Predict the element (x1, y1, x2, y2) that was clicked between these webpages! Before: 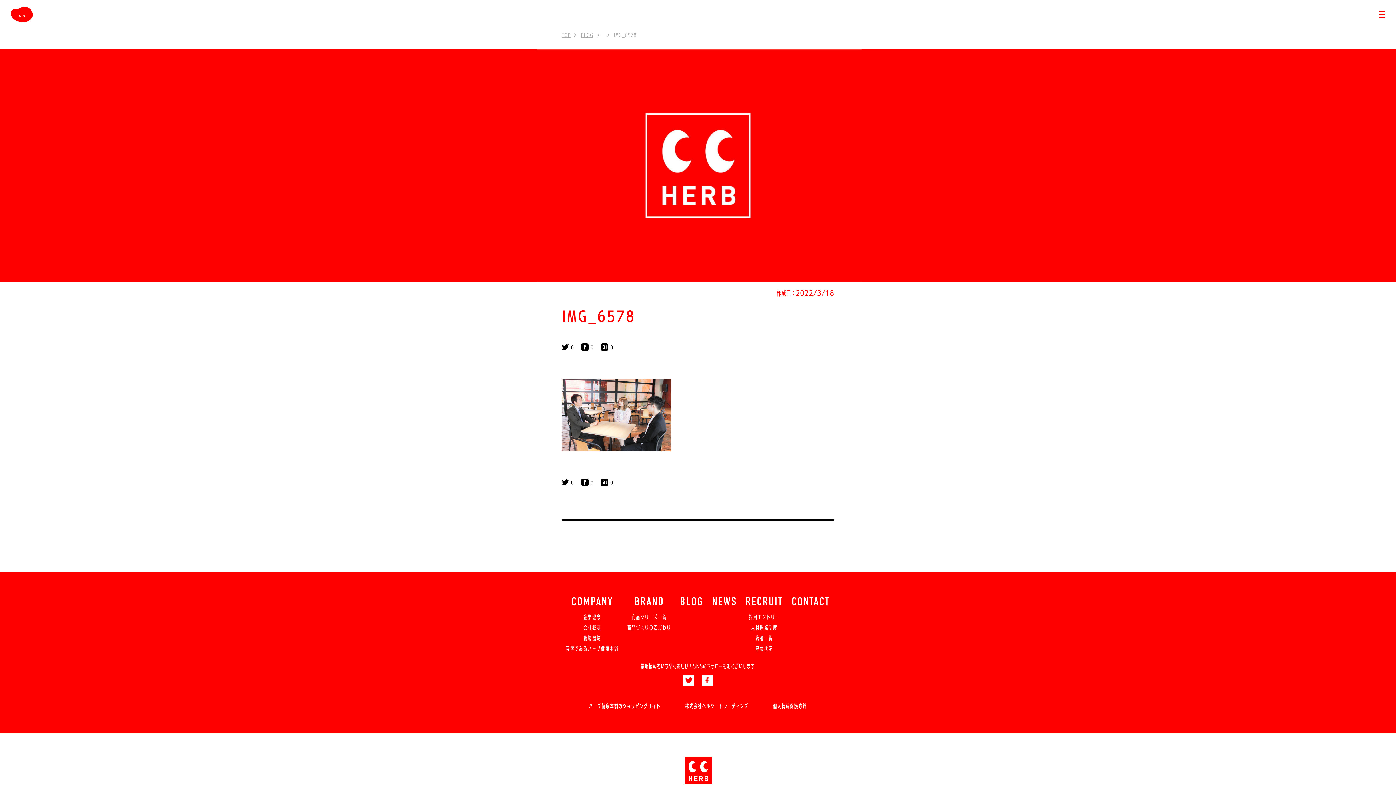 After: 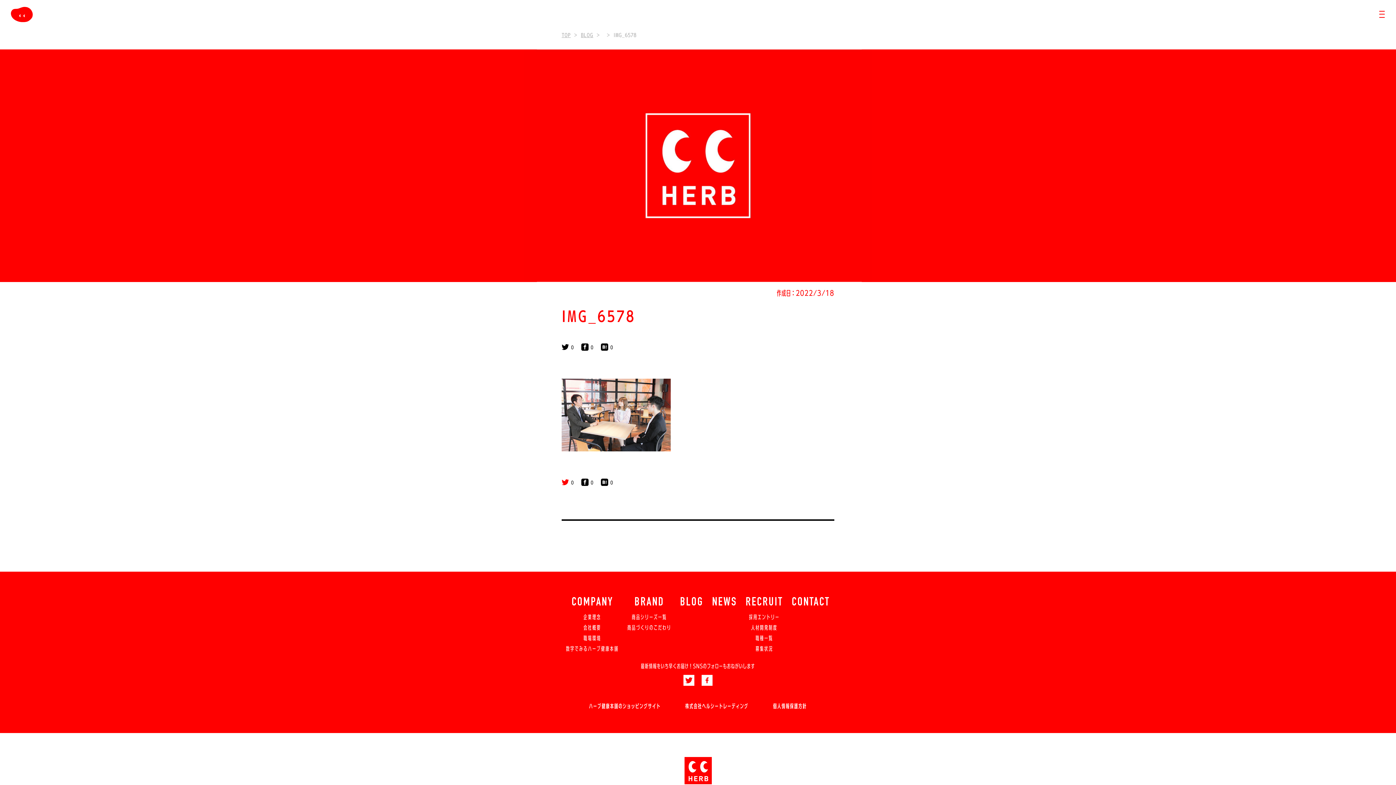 Action: bbox: (561, 480, 569, 486)